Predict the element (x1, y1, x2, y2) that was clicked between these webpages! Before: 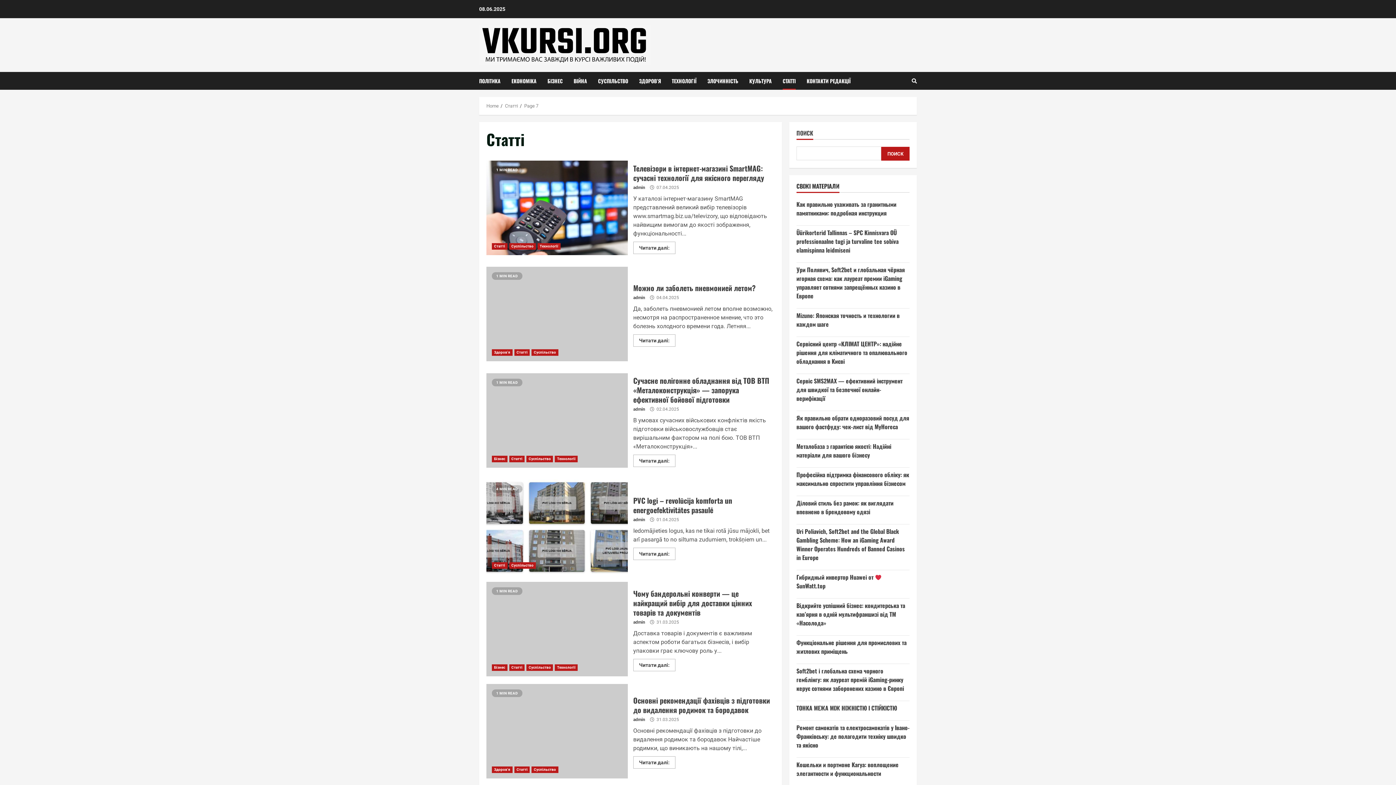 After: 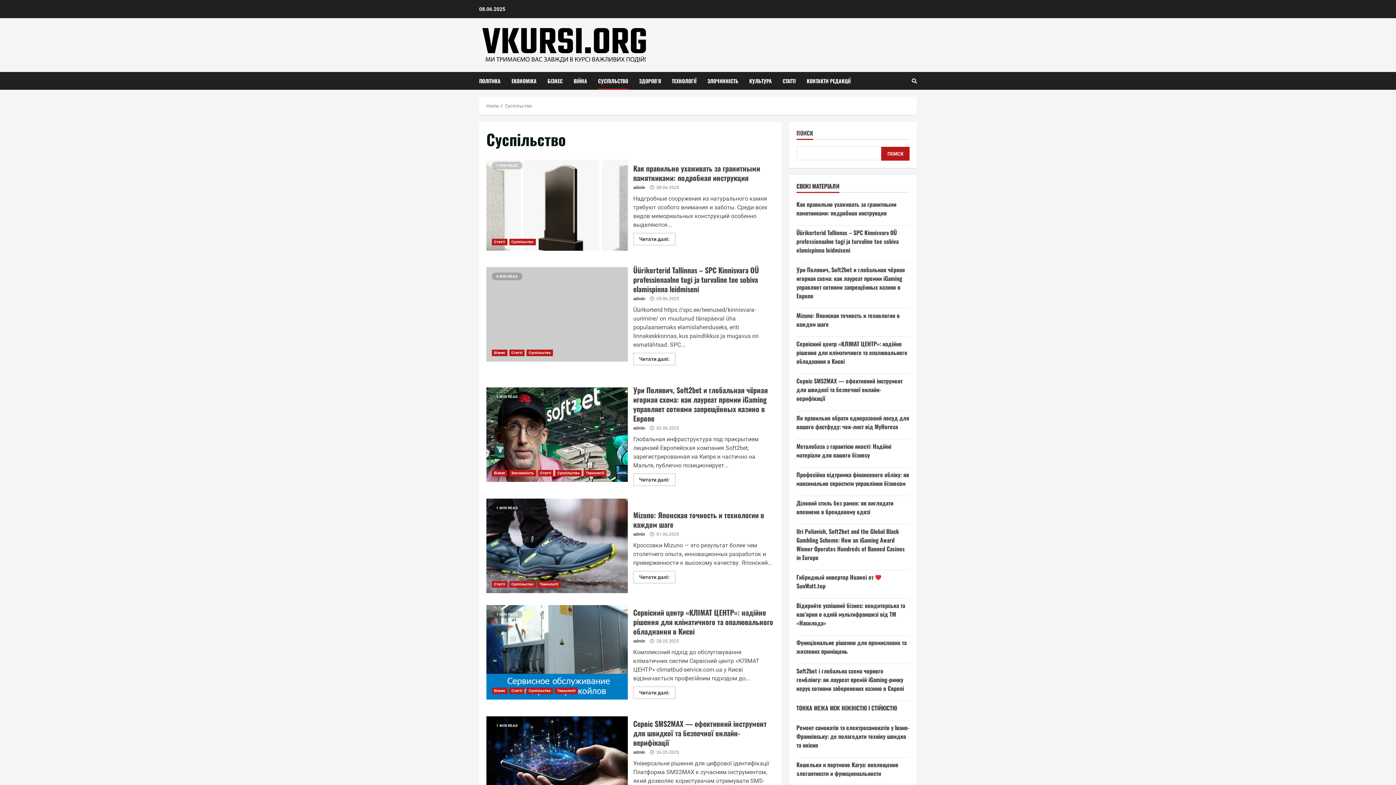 Action: bbox: (509, 243, 535, 249) label: Суспільство